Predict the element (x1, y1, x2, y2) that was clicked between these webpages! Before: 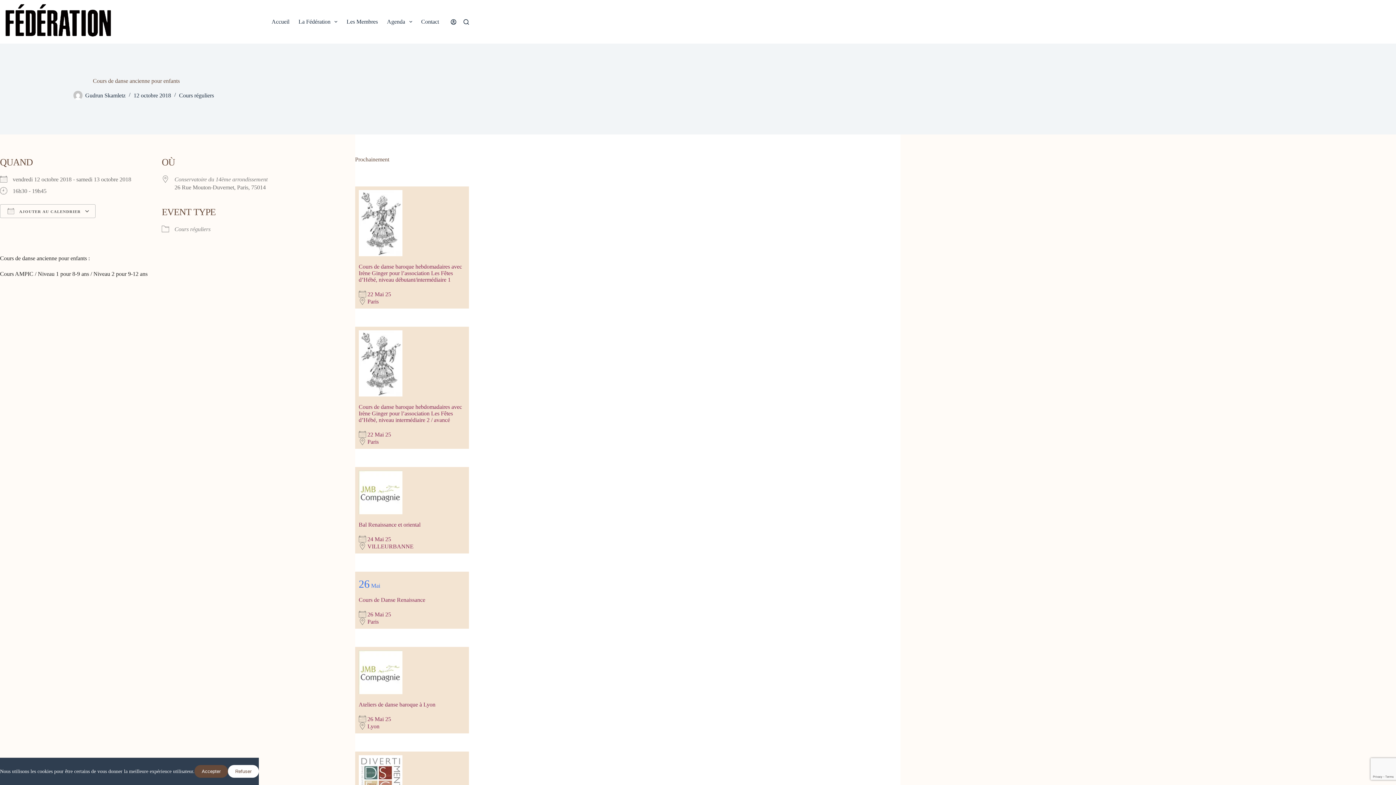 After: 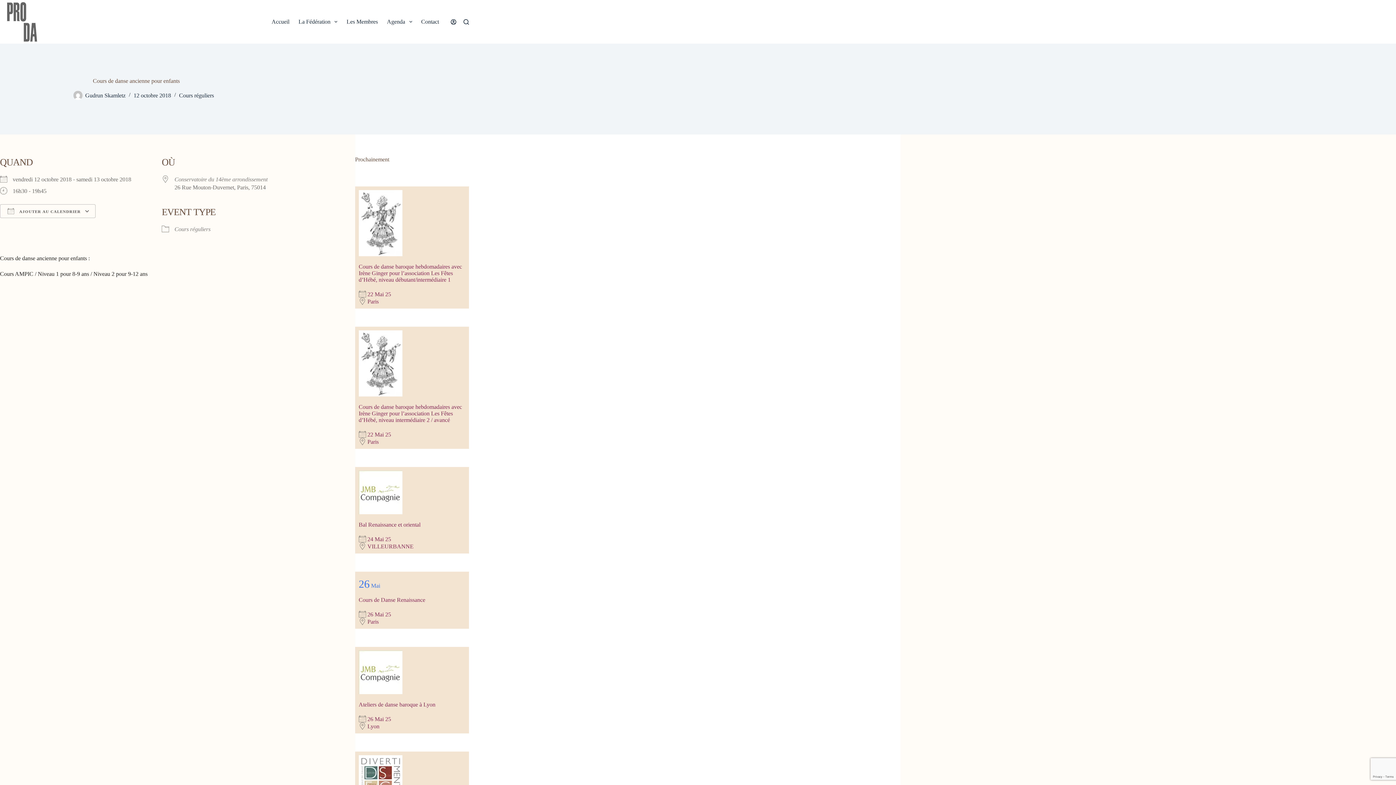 Action: label: Refuser bbox: (228, 765, 258, 778)